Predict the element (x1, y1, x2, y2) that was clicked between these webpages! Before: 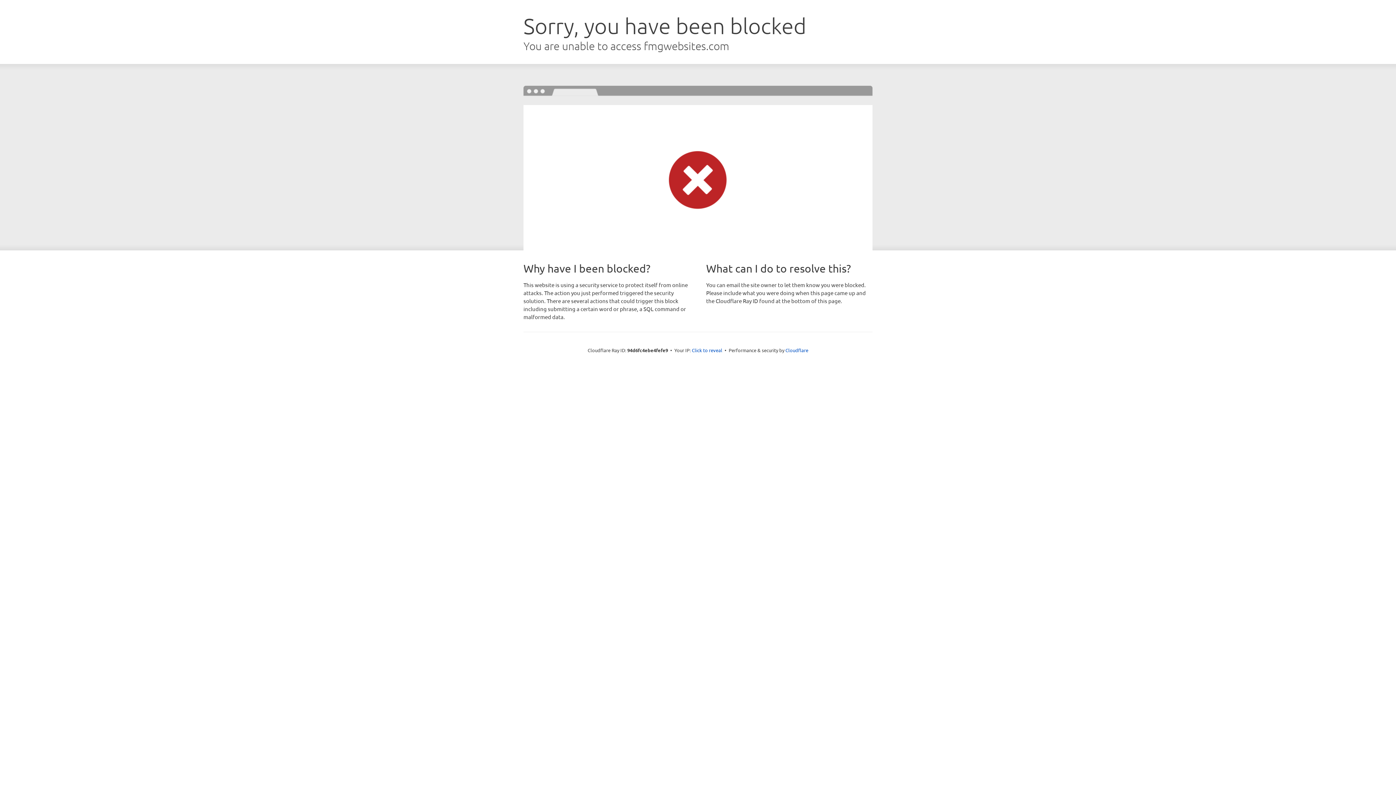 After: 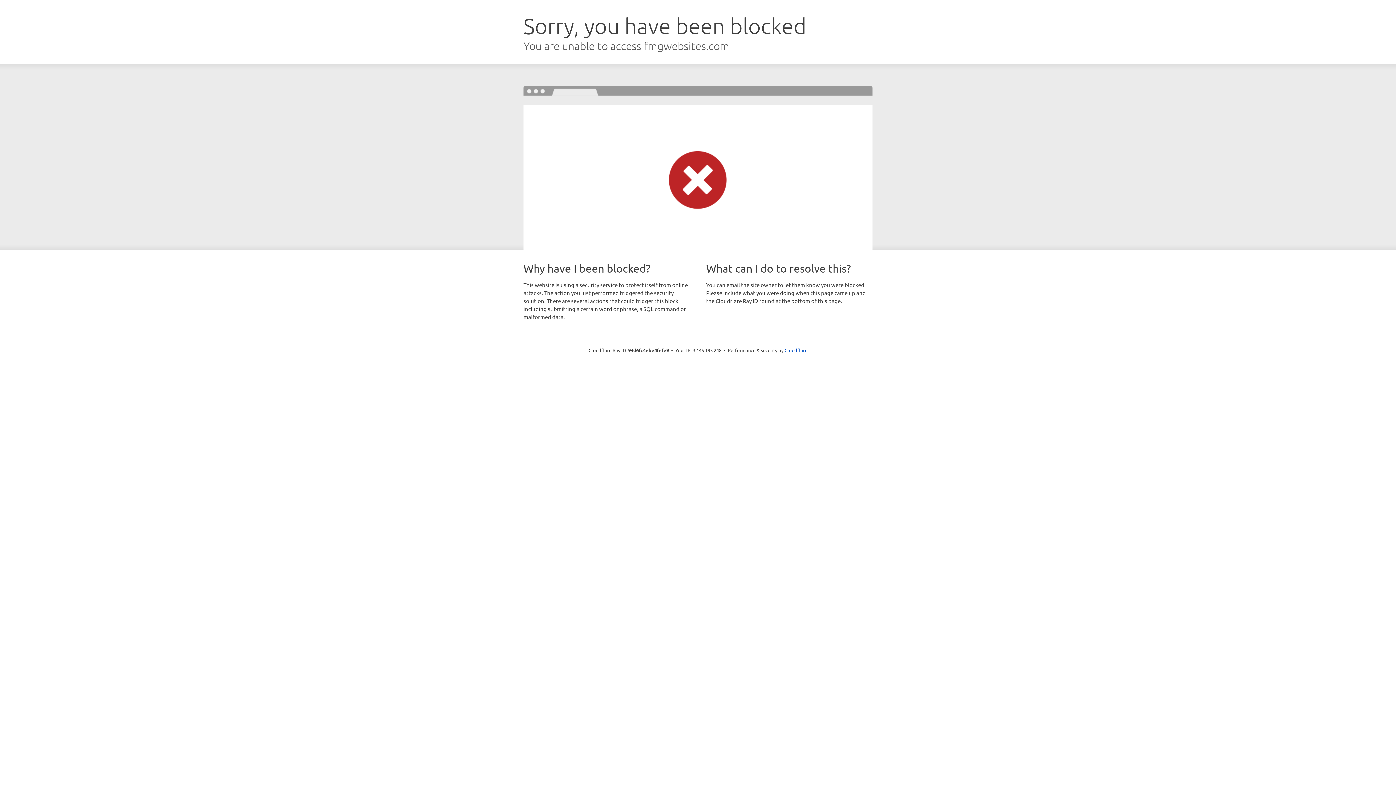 Action: bbox: (692, 346, 722, 353) label: Click to reveal